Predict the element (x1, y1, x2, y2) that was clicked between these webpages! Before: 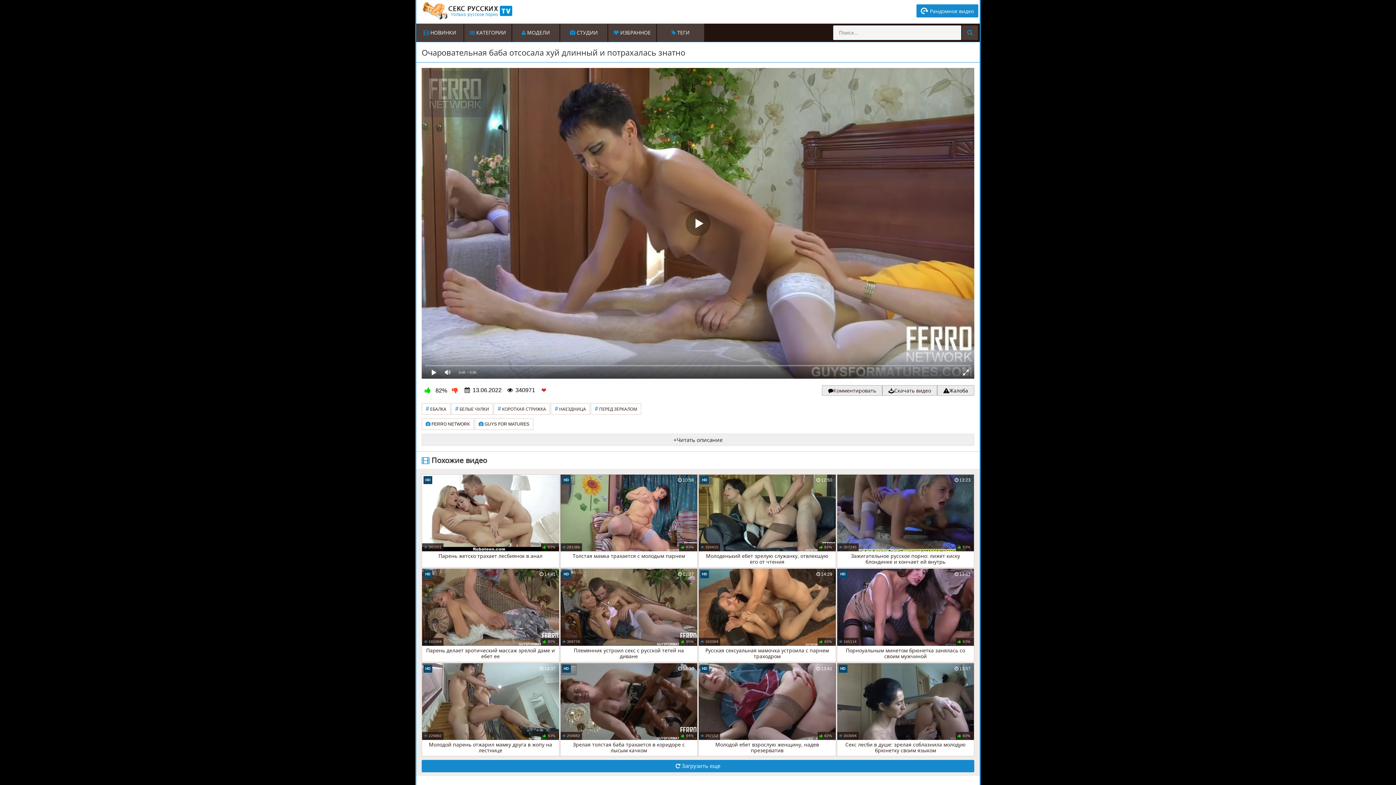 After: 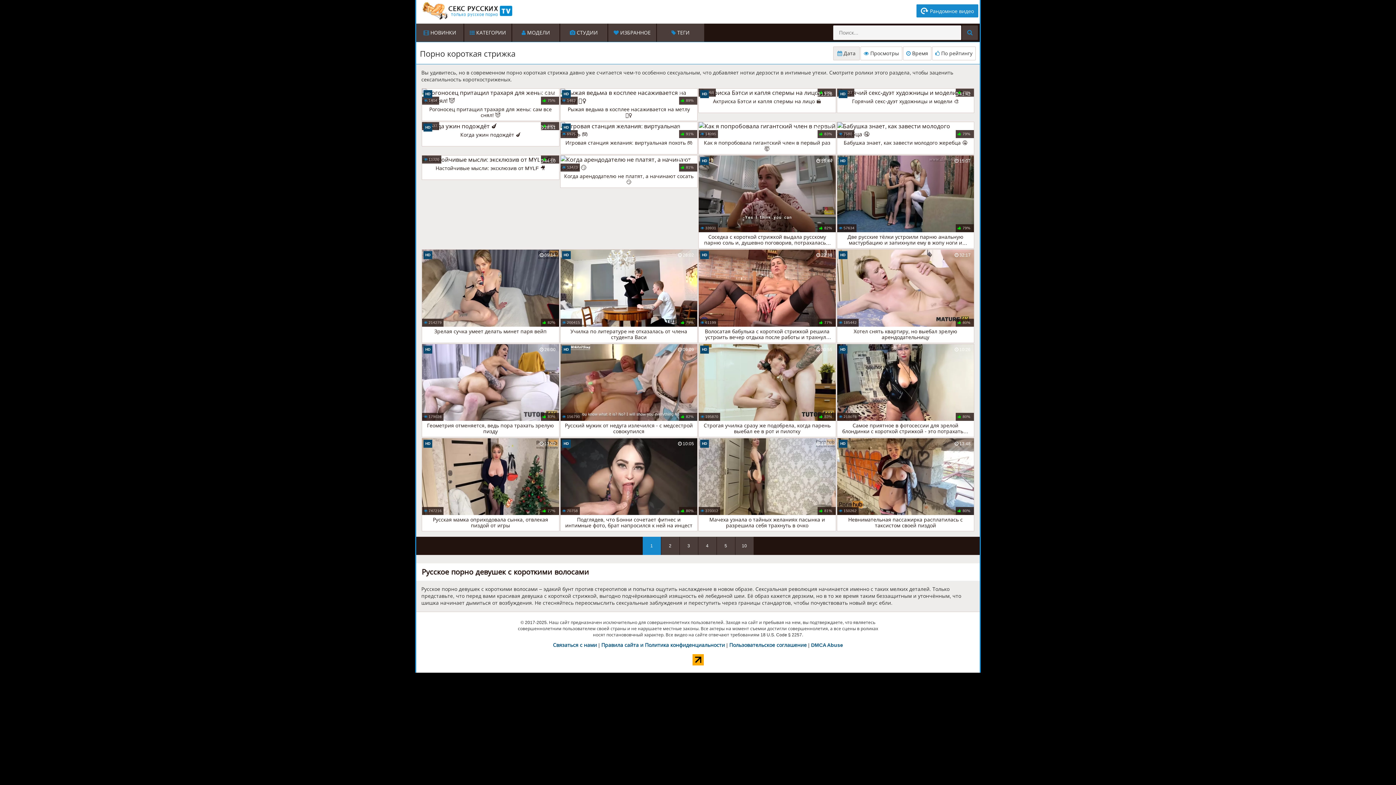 Action: label: # КОРОТКАЯ СТРИЖКА bbox: (493, 403, 550, 414)